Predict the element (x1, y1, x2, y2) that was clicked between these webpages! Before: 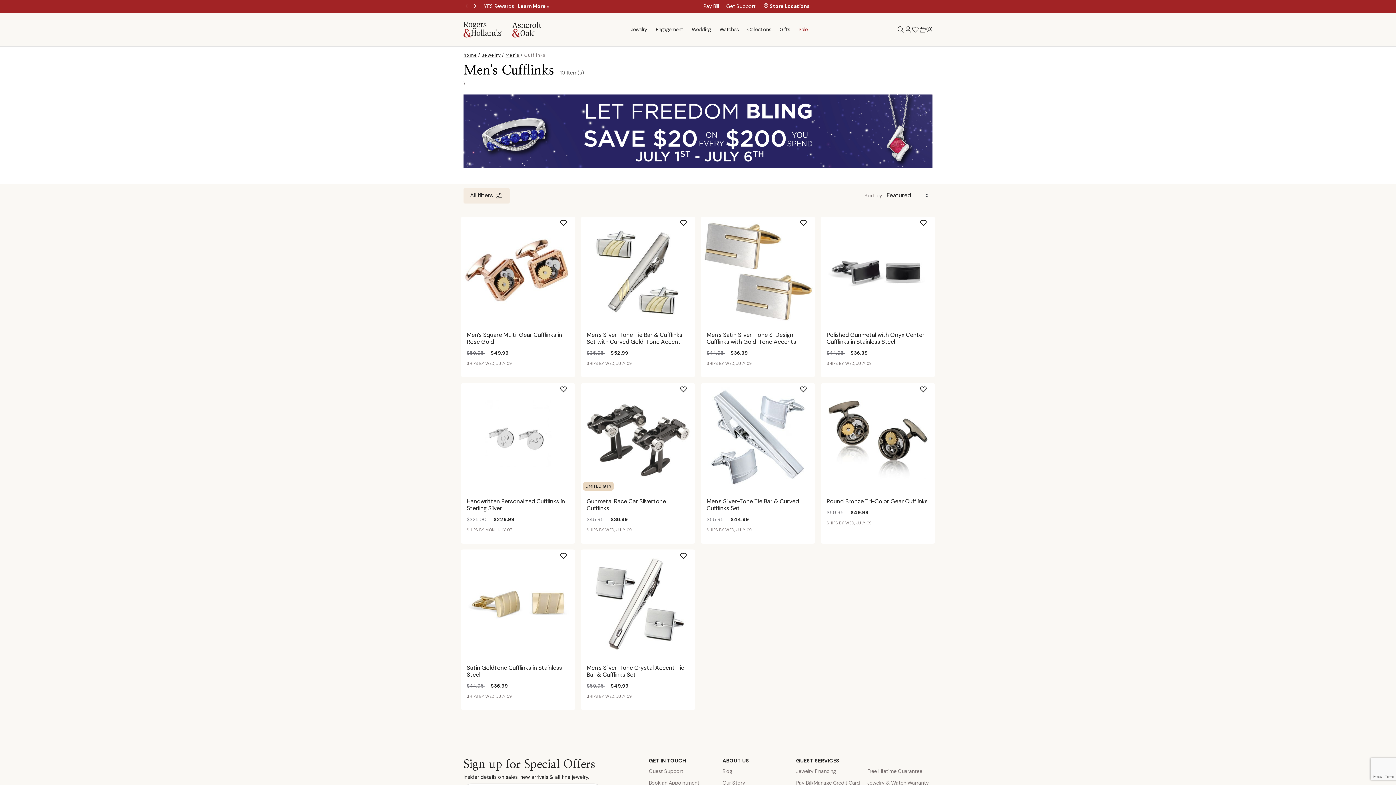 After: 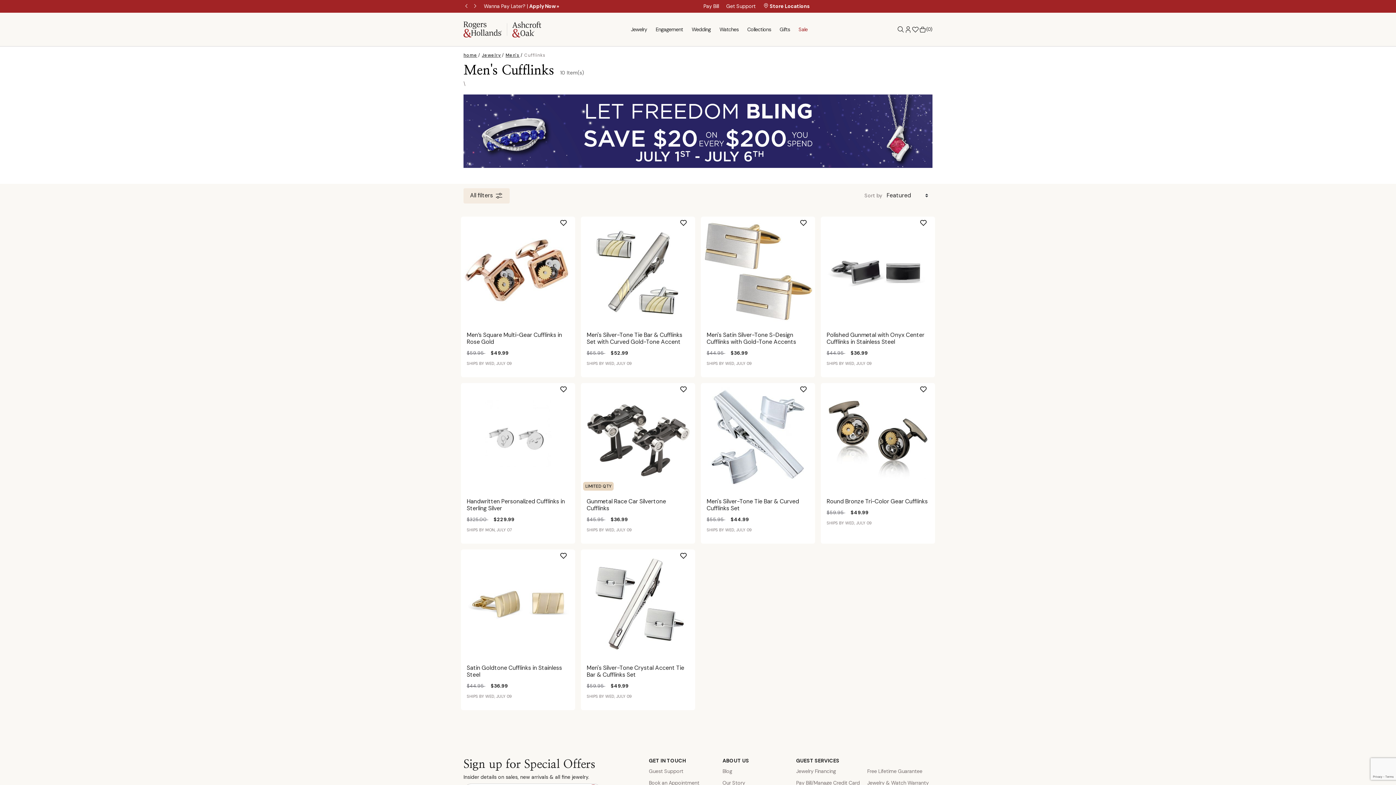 Action: label: Next bbox: (472, 2, 479, 10)